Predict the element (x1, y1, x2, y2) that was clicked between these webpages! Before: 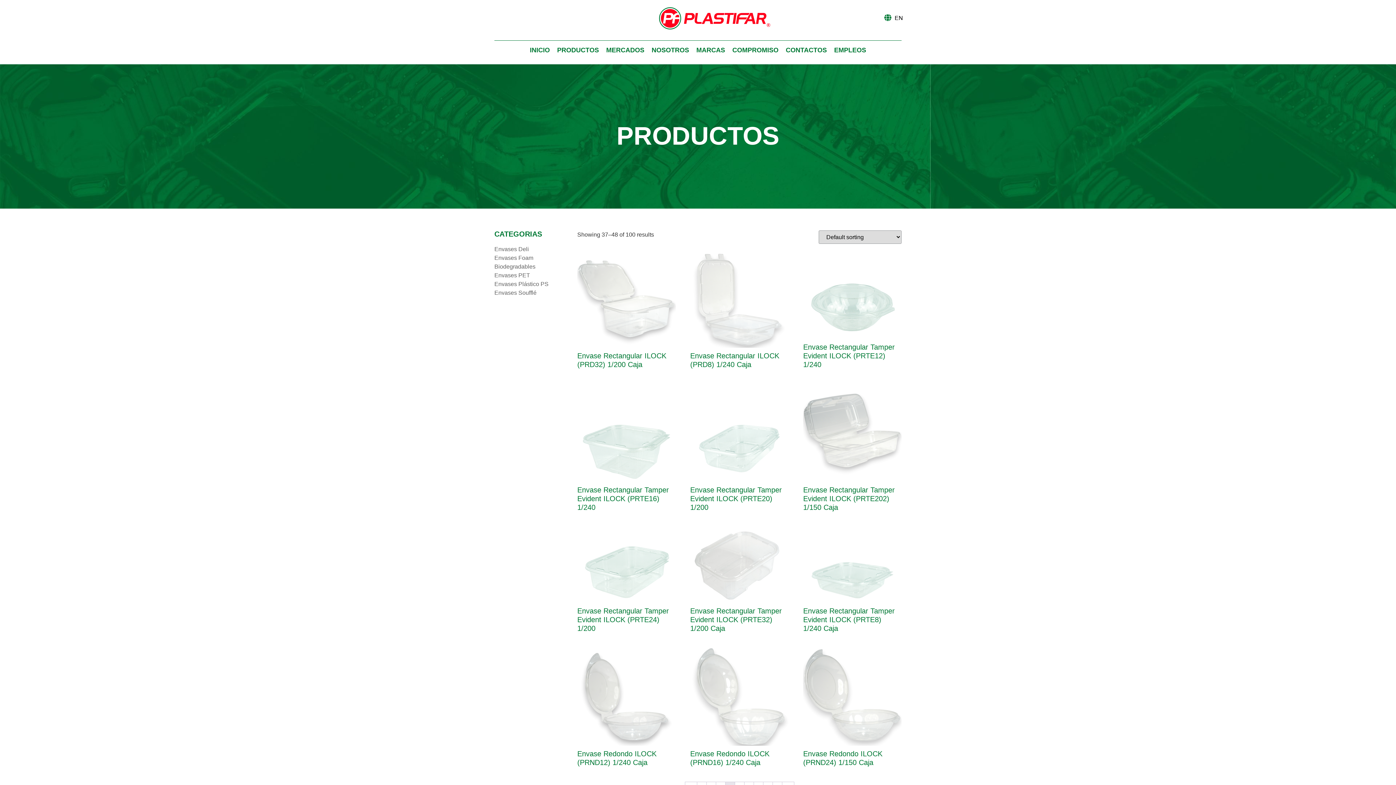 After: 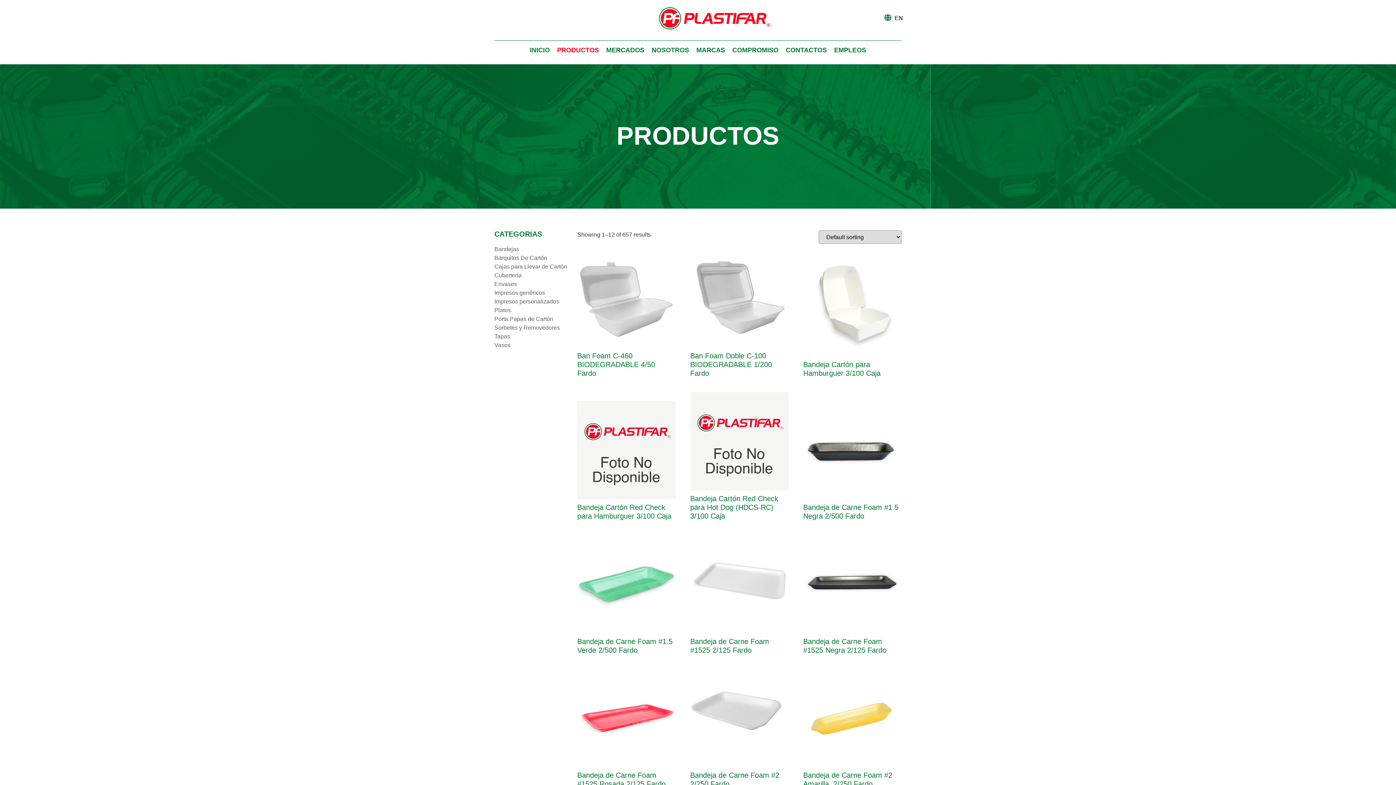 Action: bbox: (553, 40, 602, 59) label: PRODUCTOS